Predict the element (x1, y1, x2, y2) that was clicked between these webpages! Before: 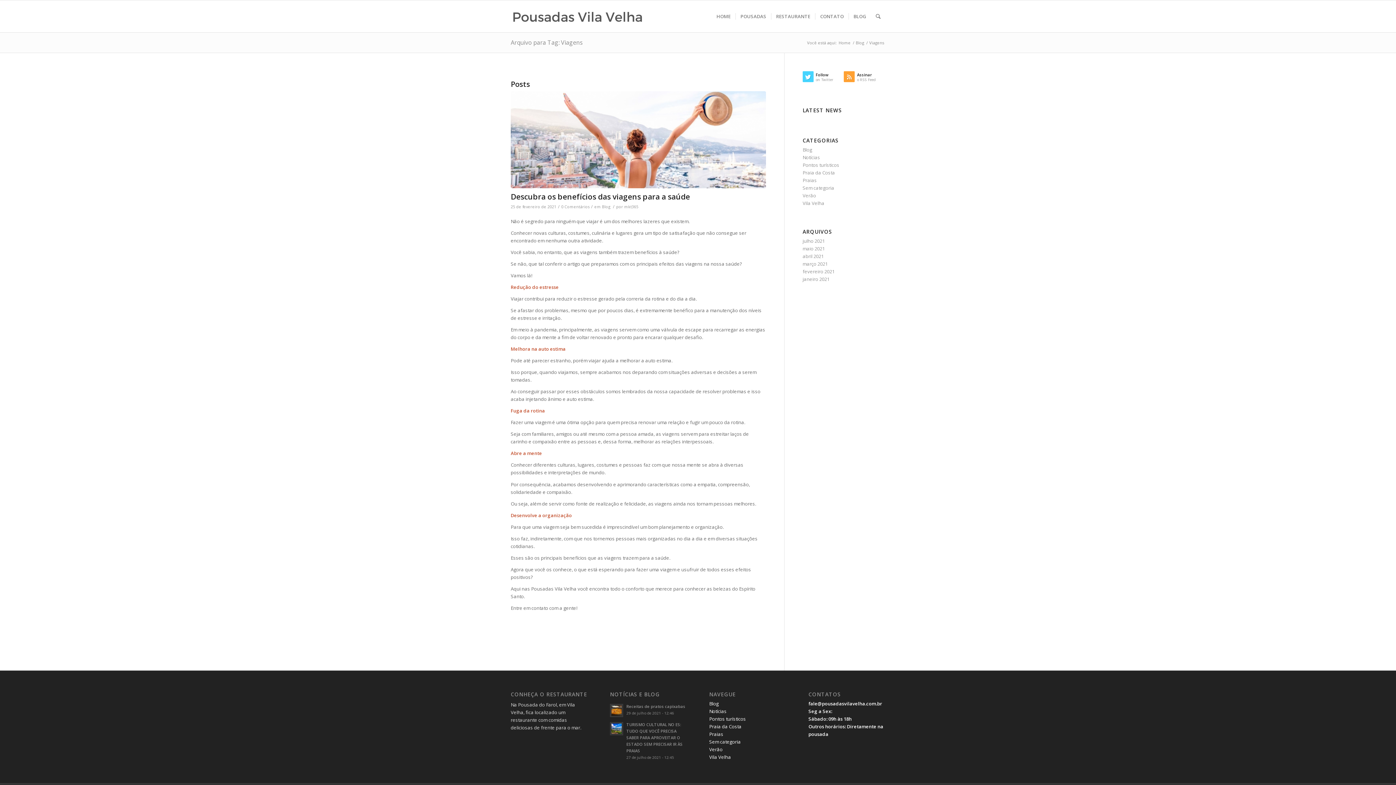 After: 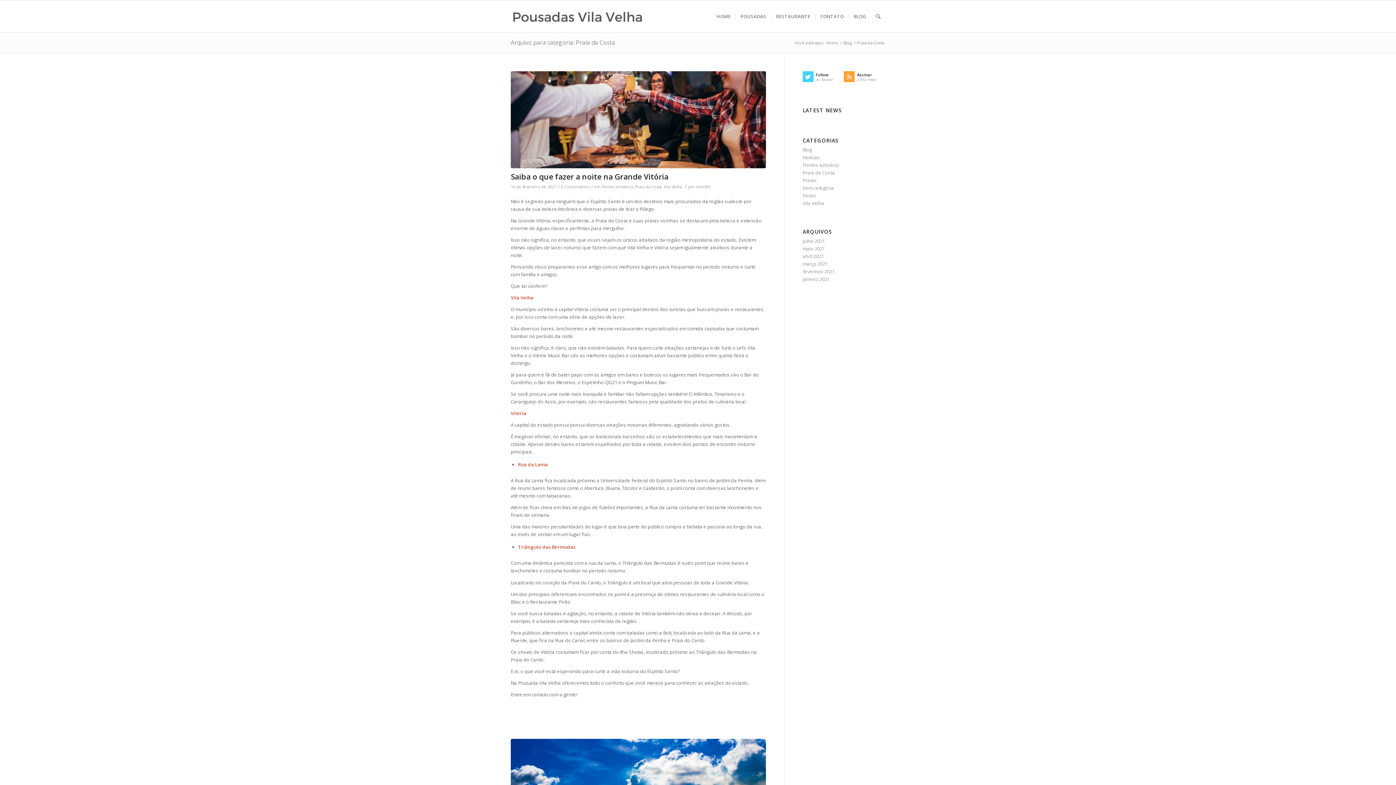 Action: bbox: (802, 169, 835, 176) label: Praia da Costa